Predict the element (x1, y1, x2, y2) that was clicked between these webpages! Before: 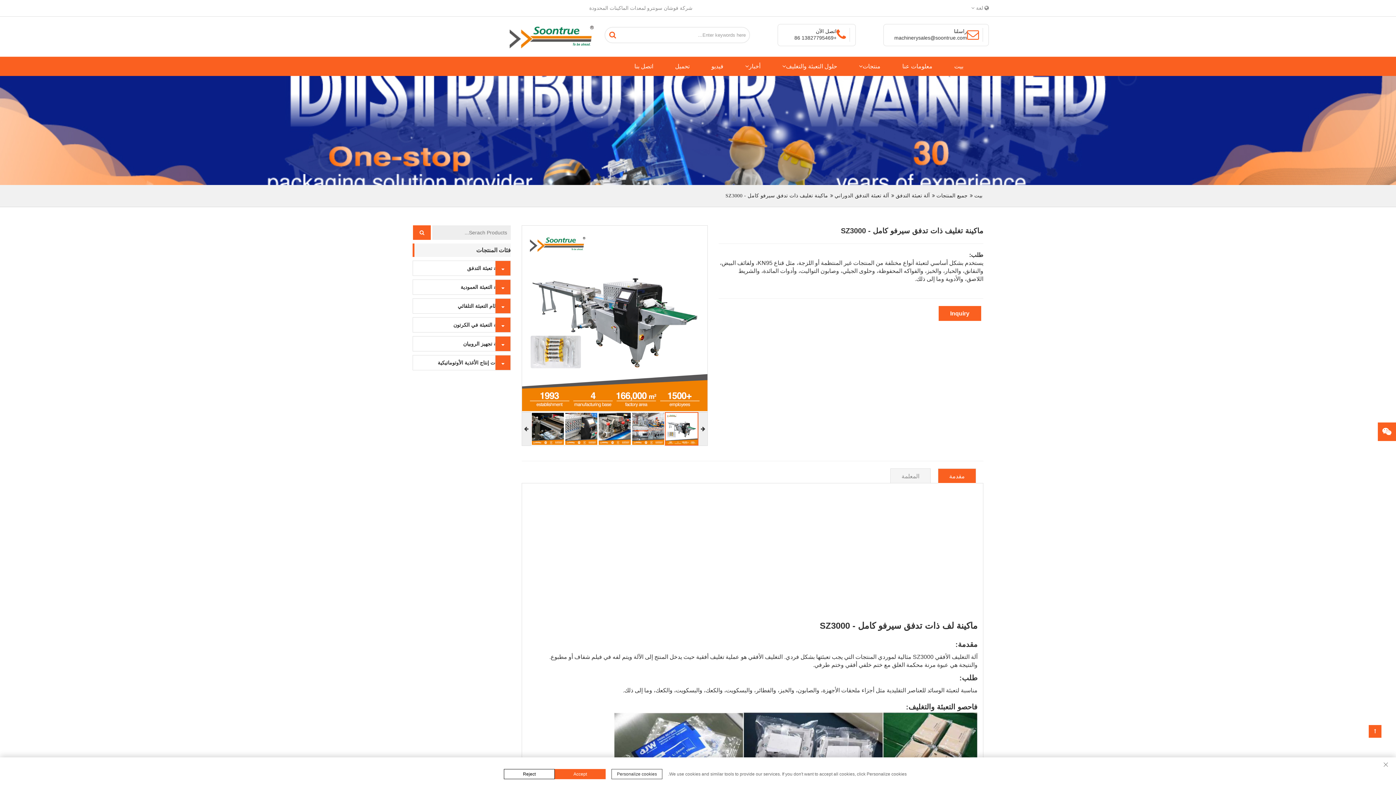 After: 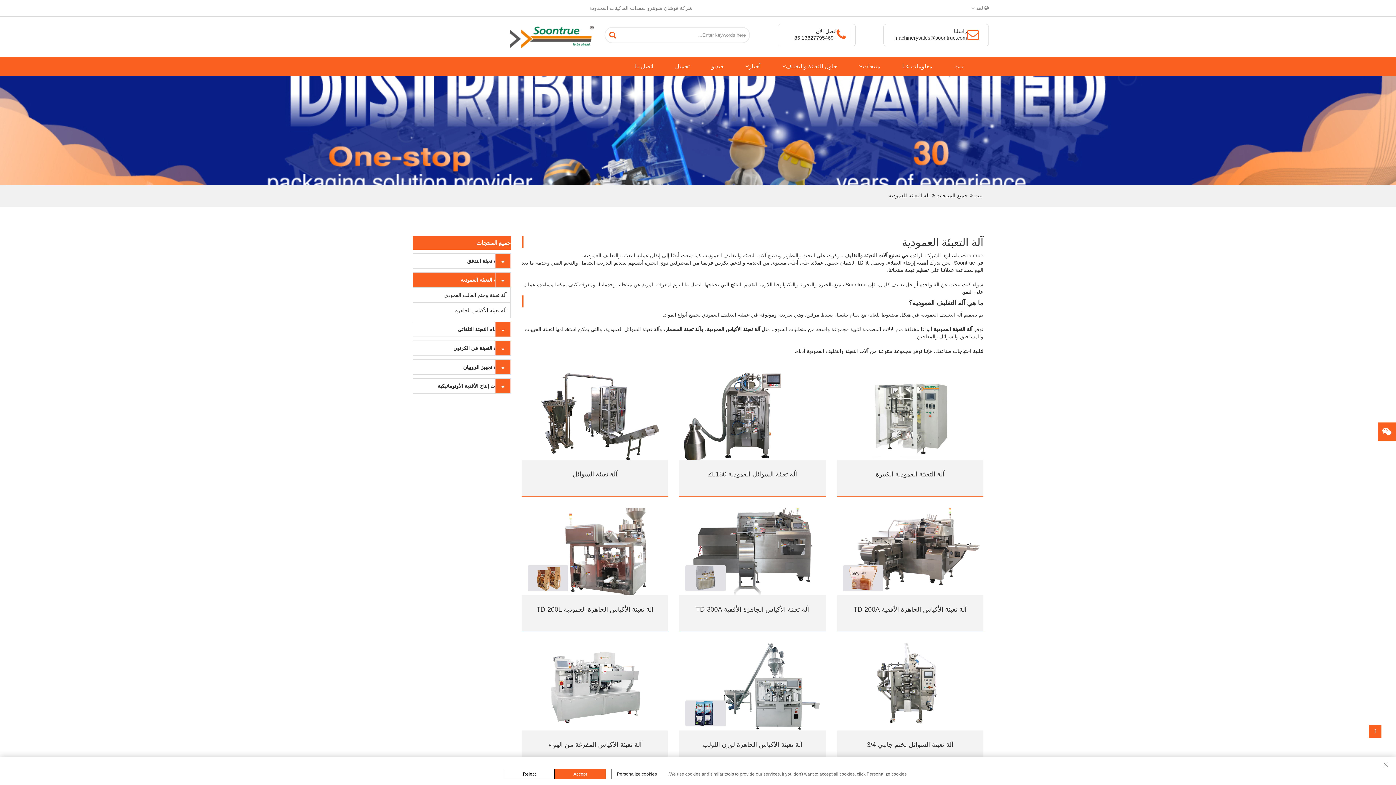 Action: label: آلة التعبئة العمودية bbox: (460, 283, 506, 290)